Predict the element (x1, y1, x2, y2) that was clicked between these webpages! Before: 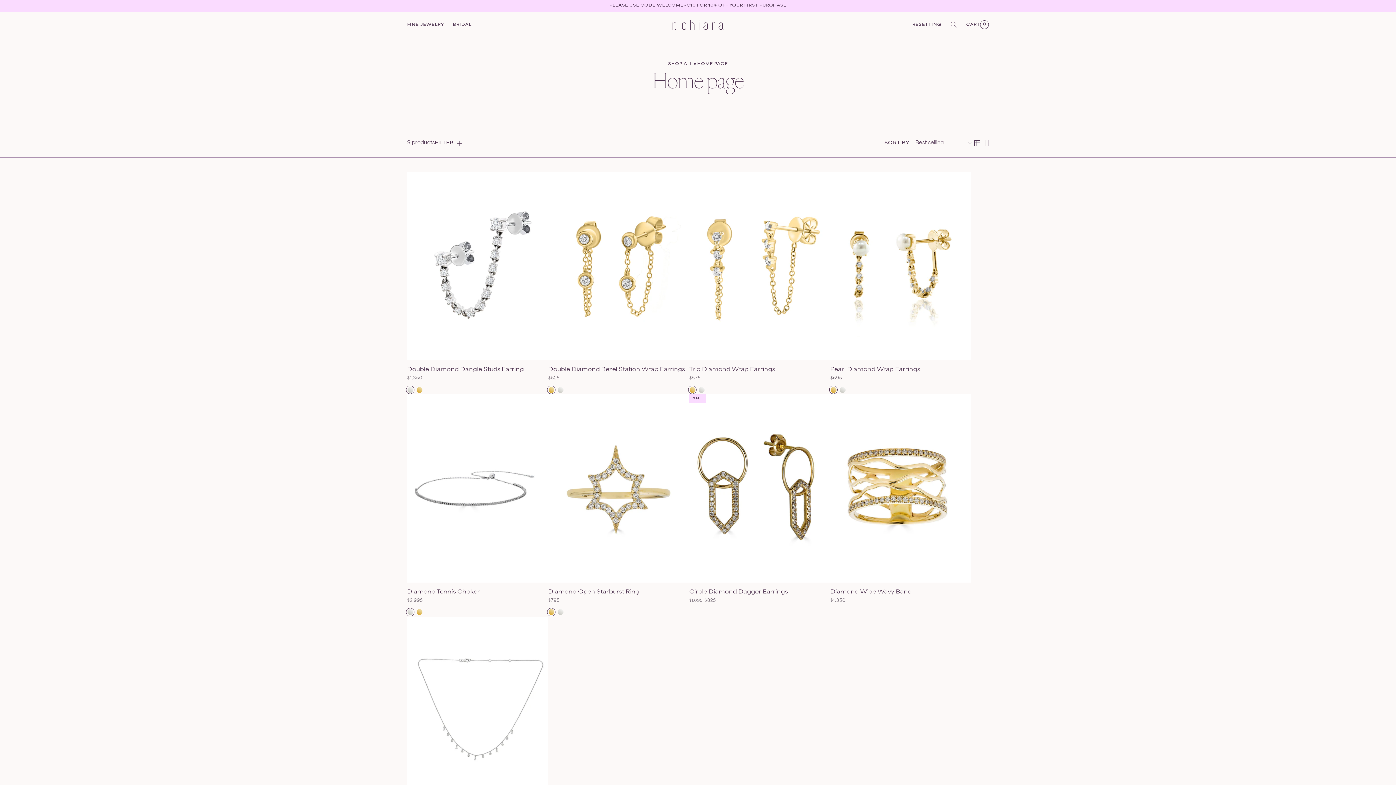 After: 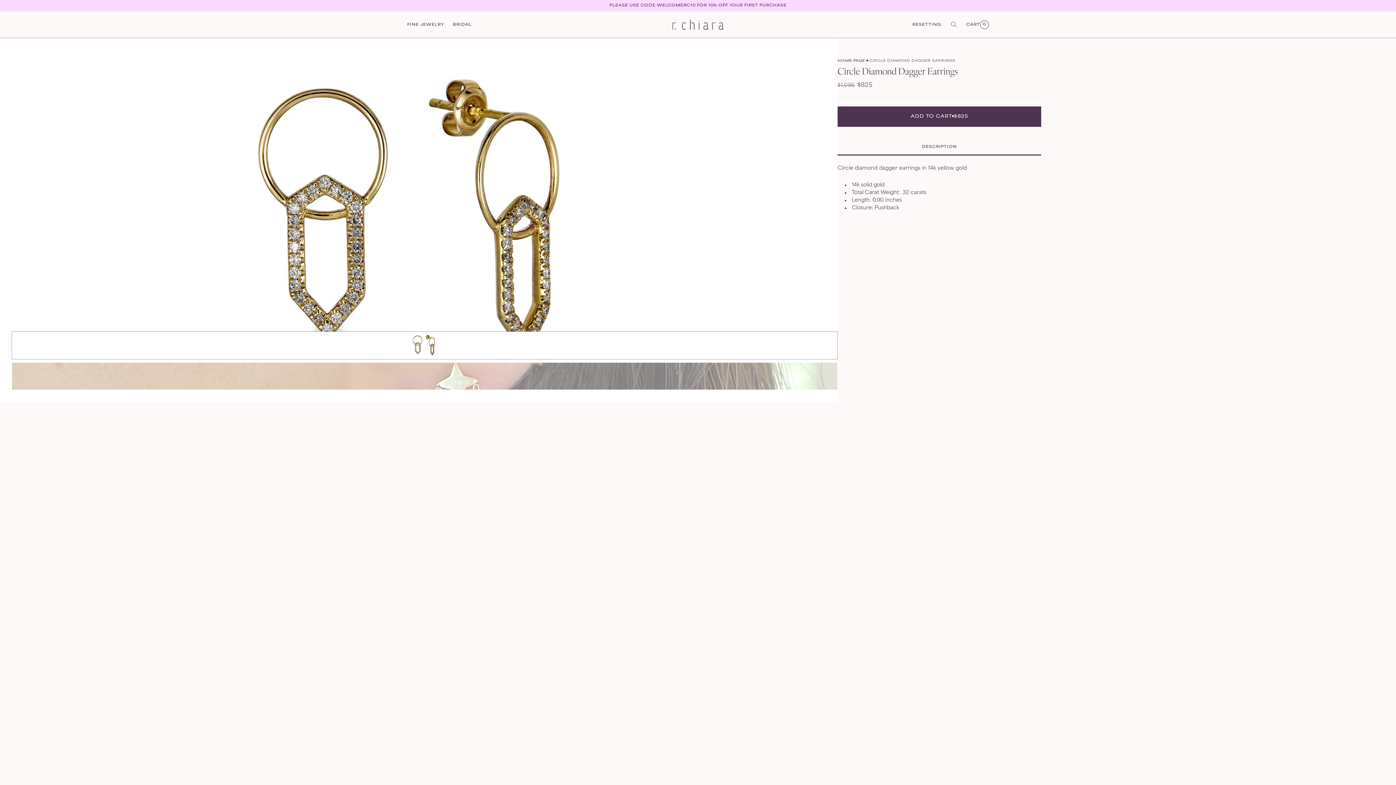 Action: label: Circle Diamond Dagger Earrings bbox: (689, 589, 788, 595)